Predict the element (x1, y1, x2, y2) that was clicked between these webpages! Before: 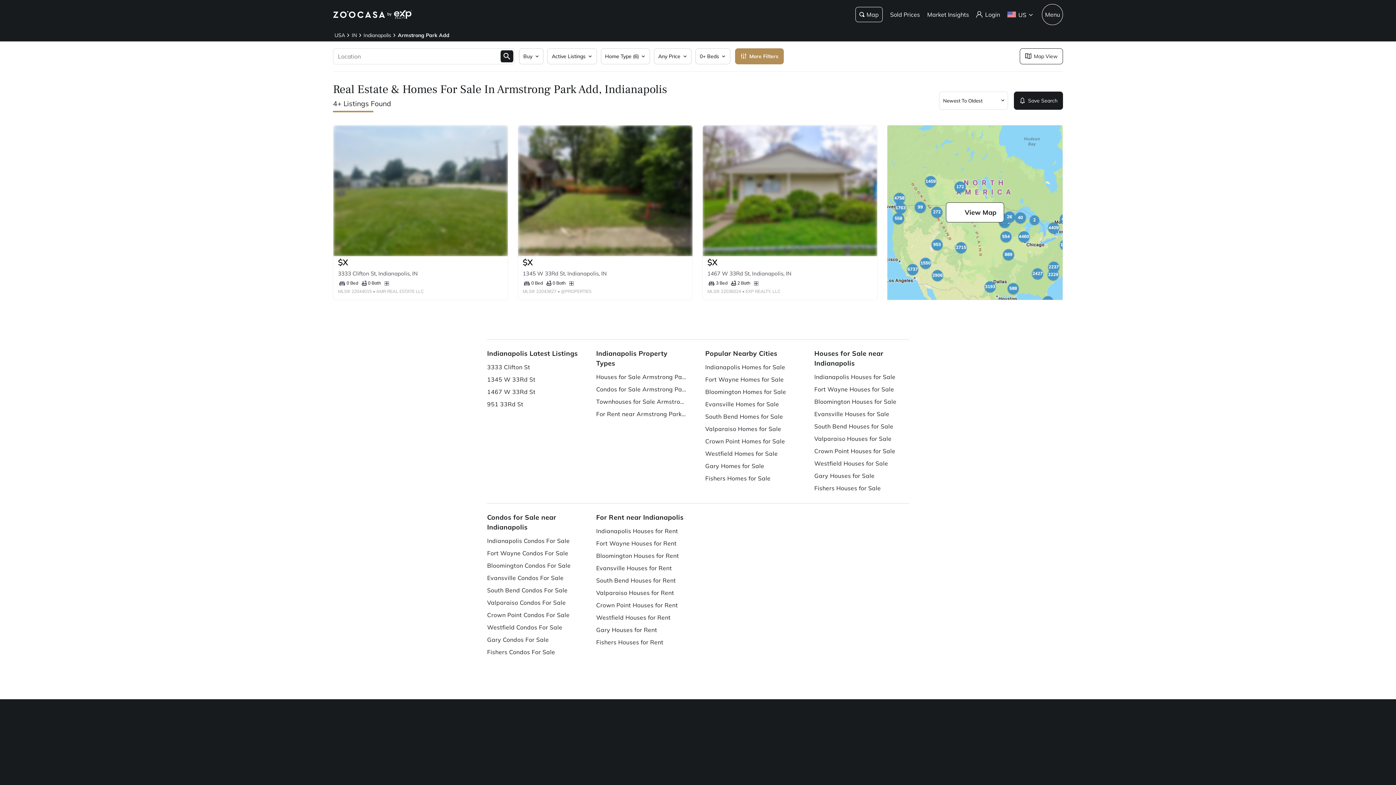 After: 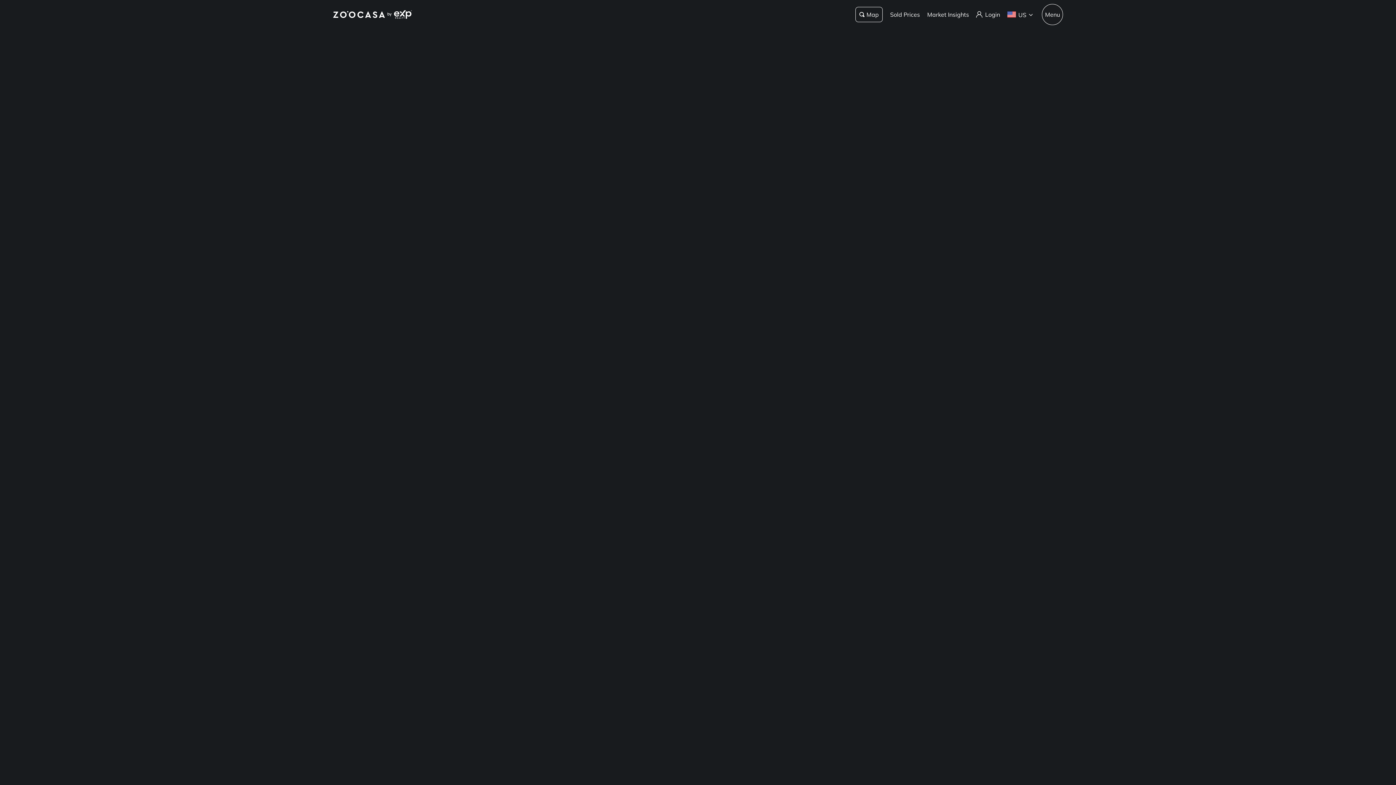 Action: label: Map bbox: (855, 6, 883, 22)